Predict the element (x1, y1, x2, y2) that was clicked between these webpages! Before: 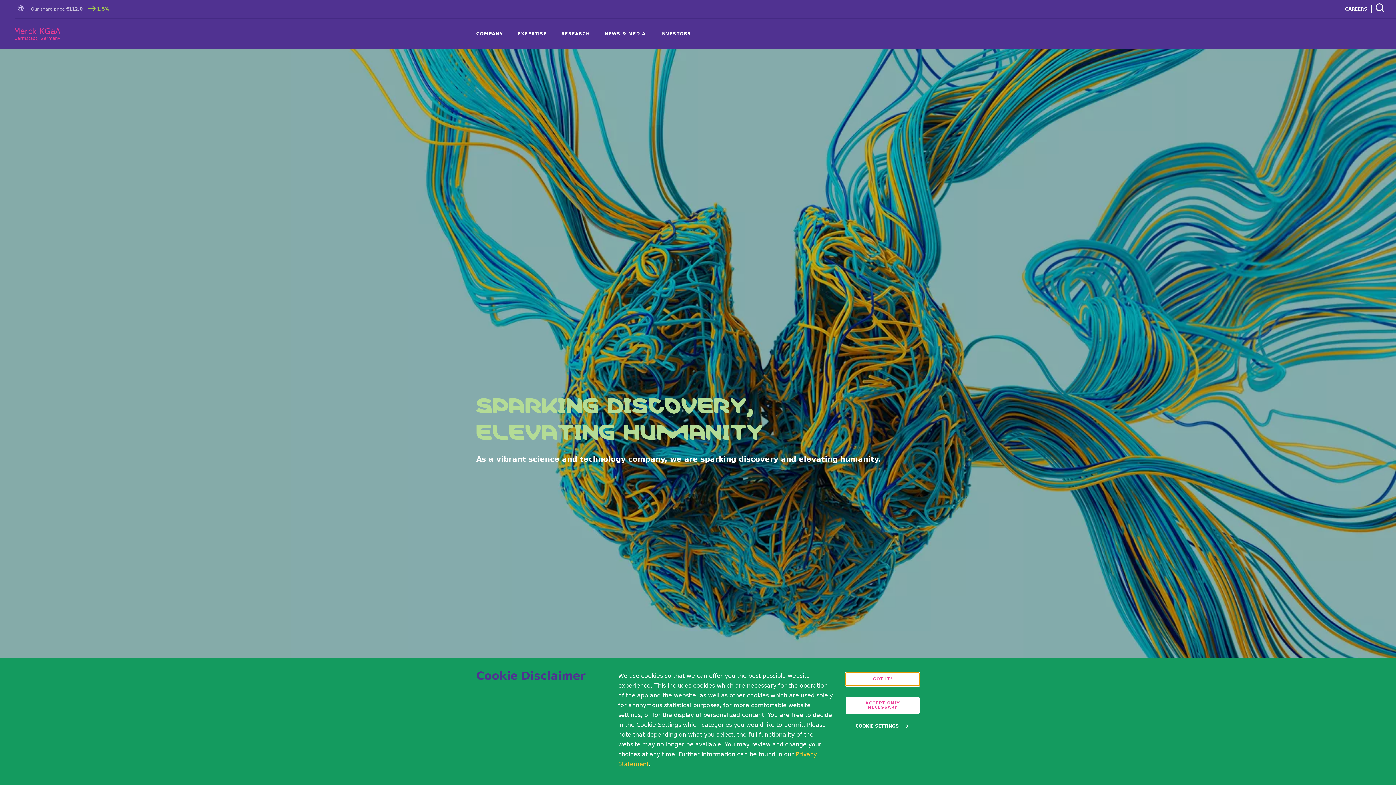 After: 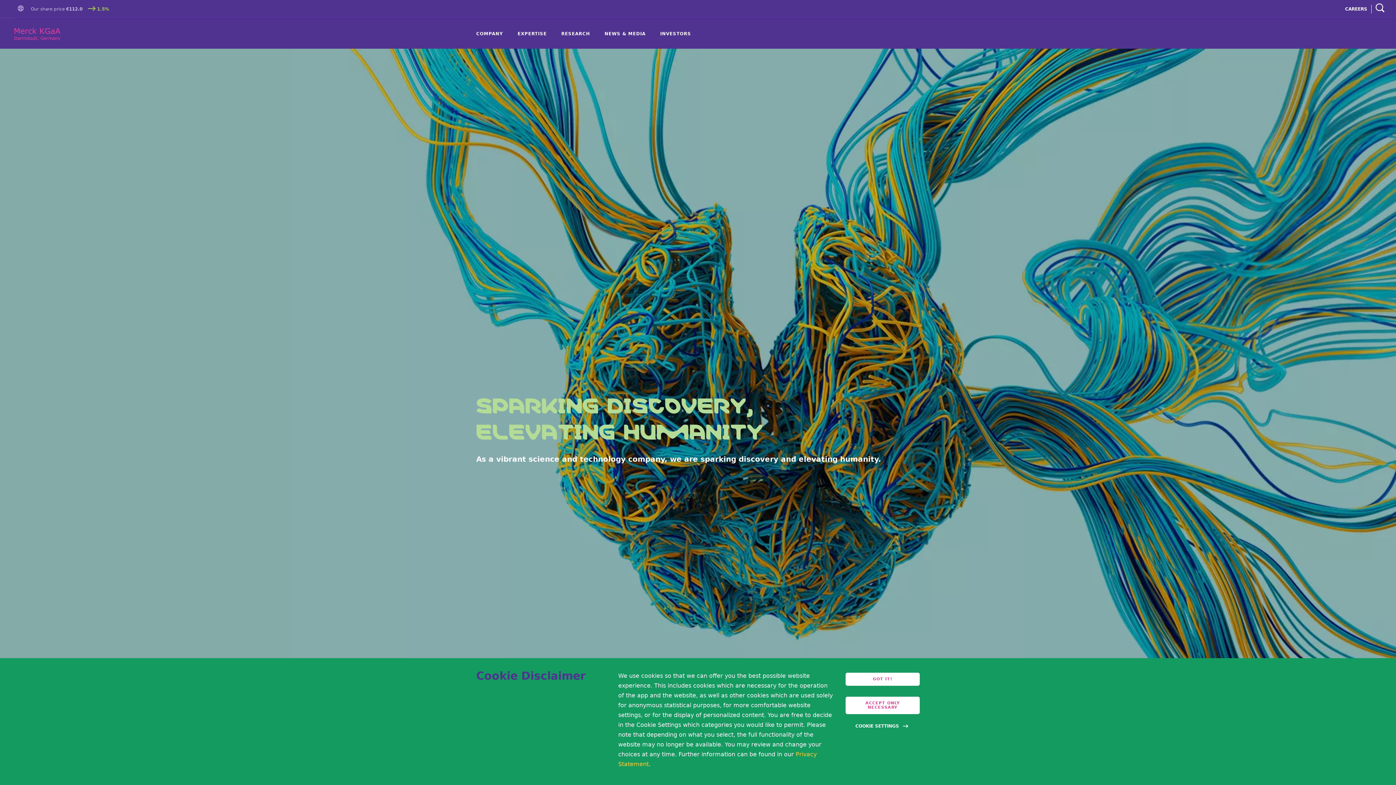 Action: label: CAREERS bbox: (1345, 6, 1367, 11)